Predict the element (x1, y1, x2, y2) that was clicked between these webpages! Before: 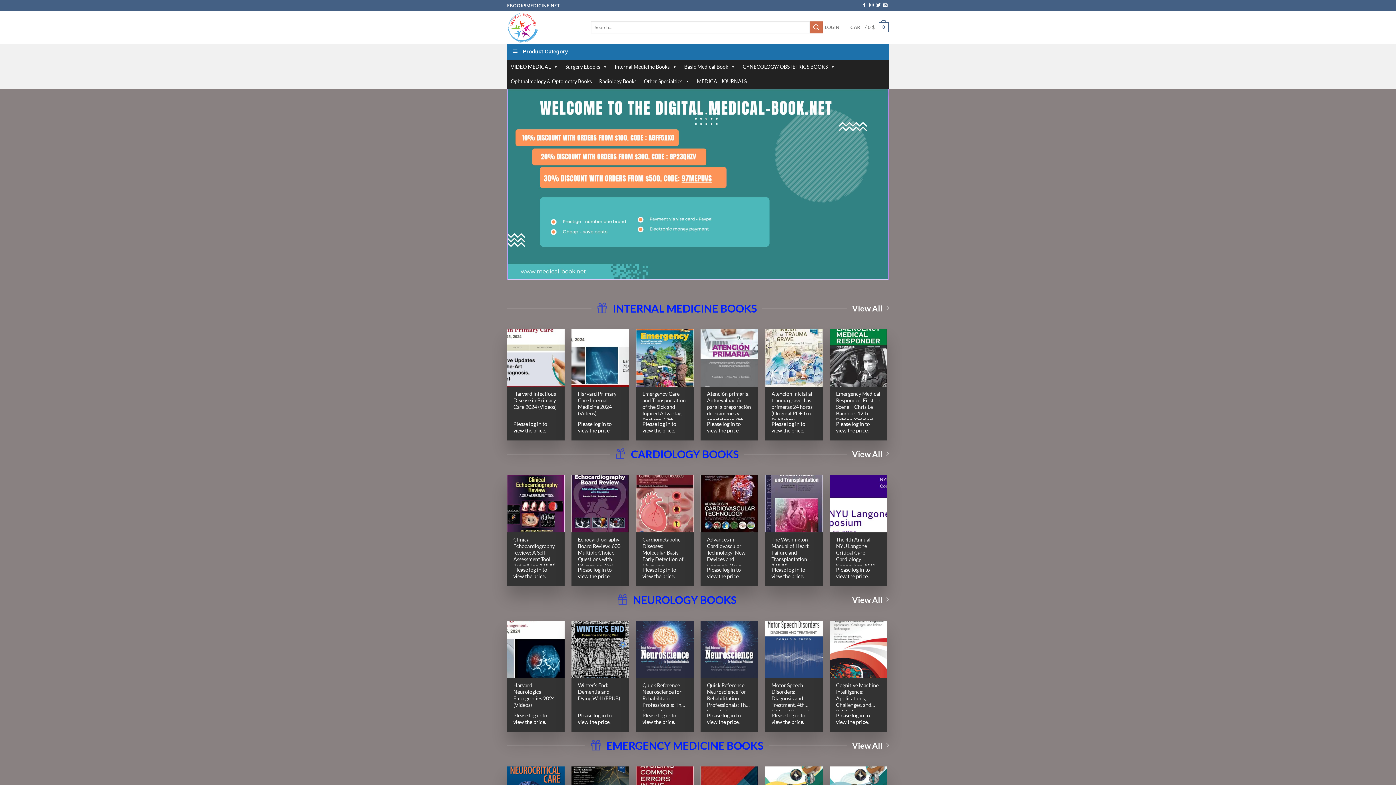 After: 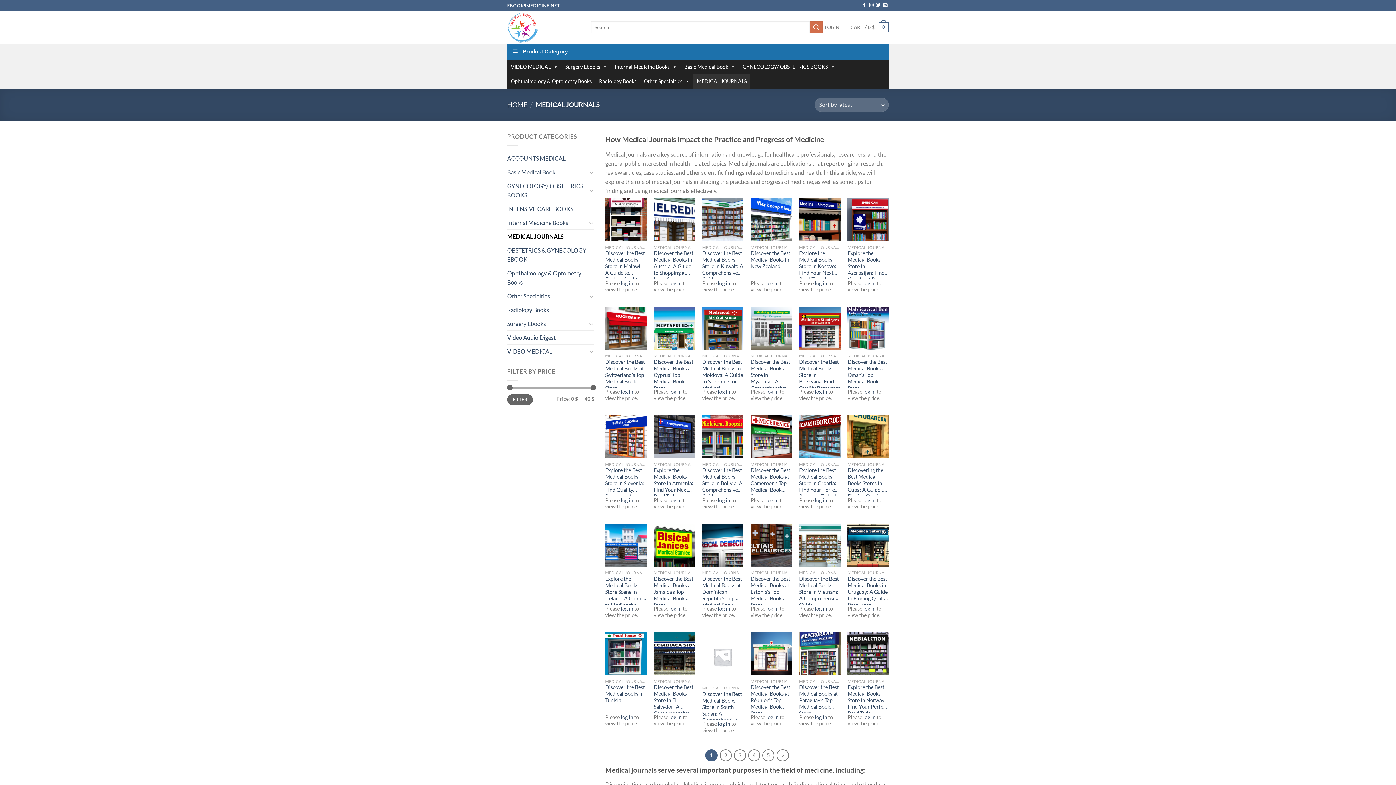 Action: bbox: (693, 74, 750, 88) label: MEDICAL JOURNALS